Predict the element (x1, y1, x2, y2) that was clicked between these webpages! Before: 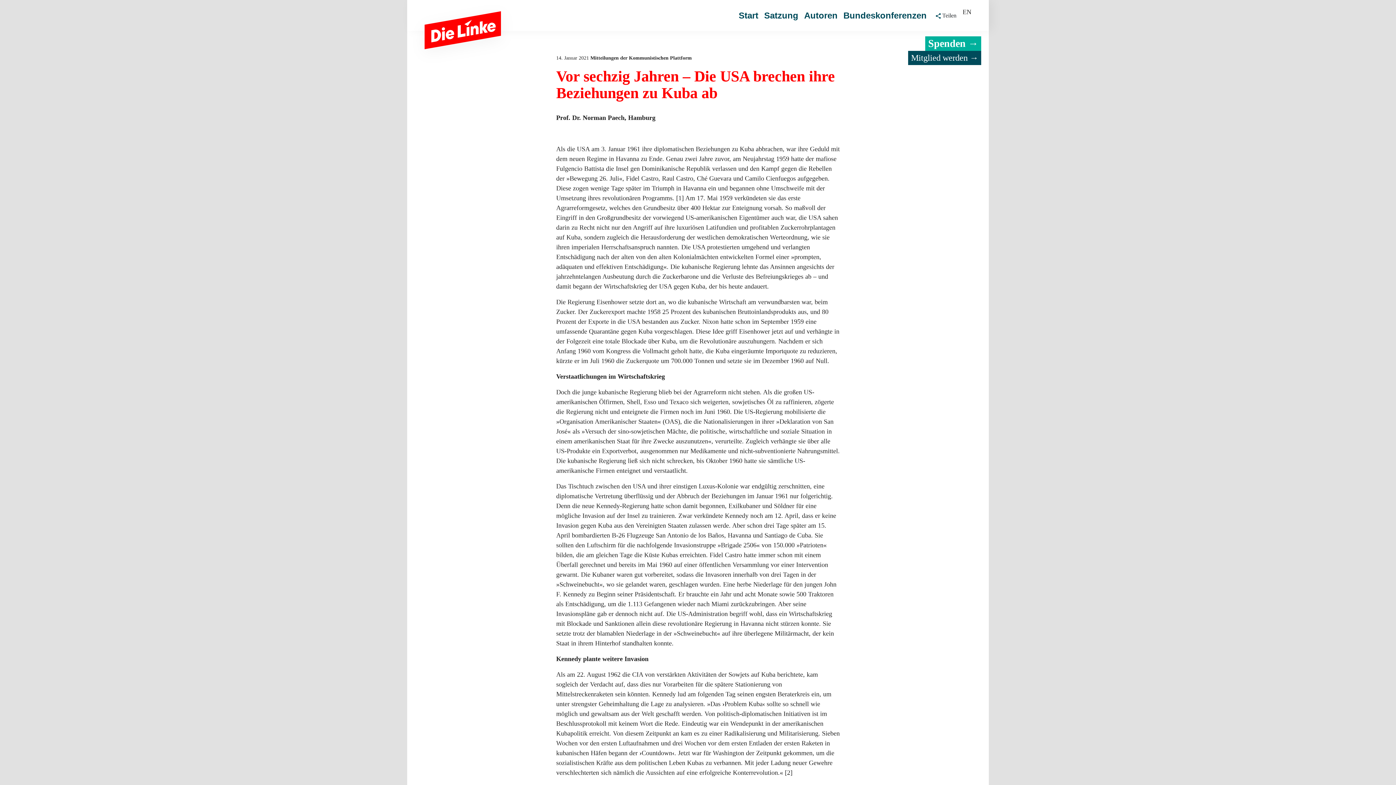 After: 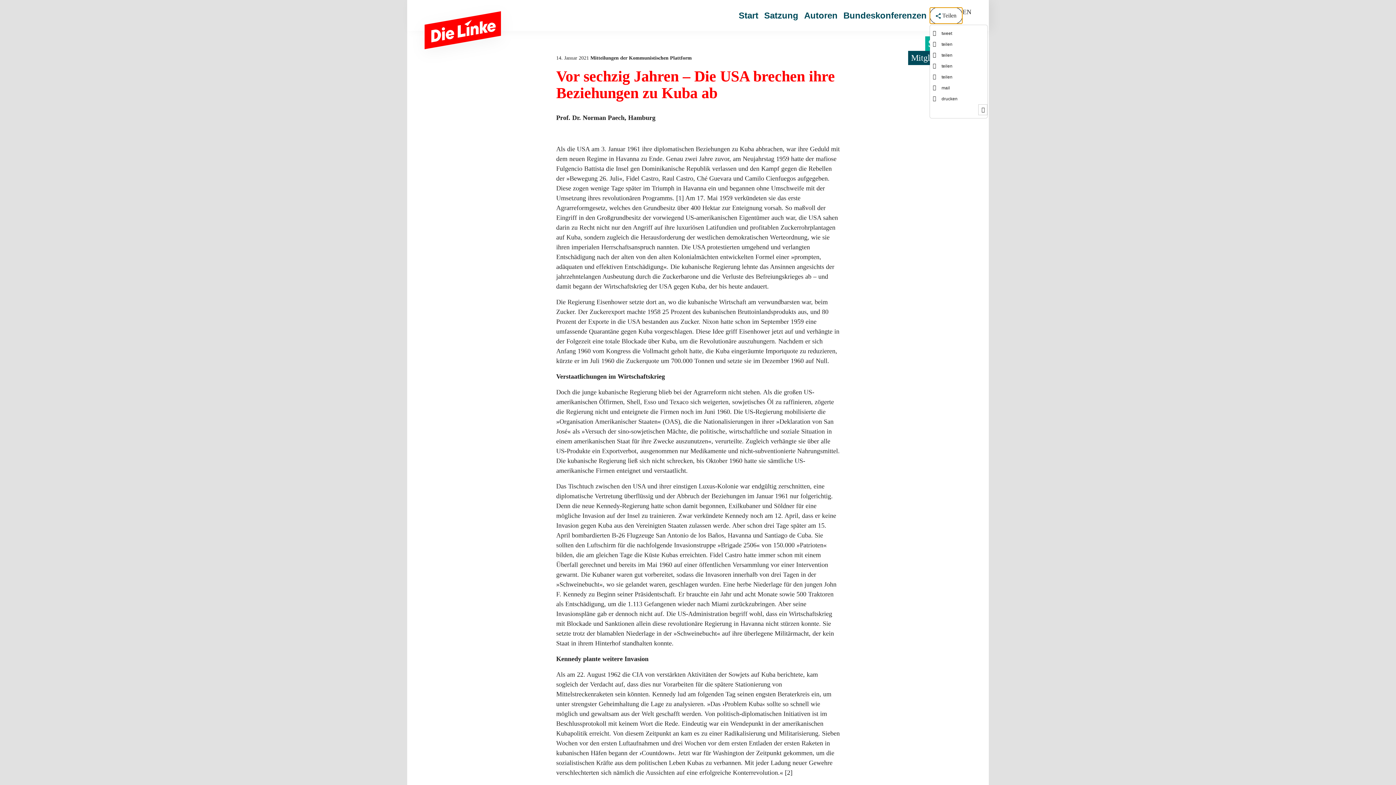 Action: label:  Teilen bbox: (929, 7, 962, 23)